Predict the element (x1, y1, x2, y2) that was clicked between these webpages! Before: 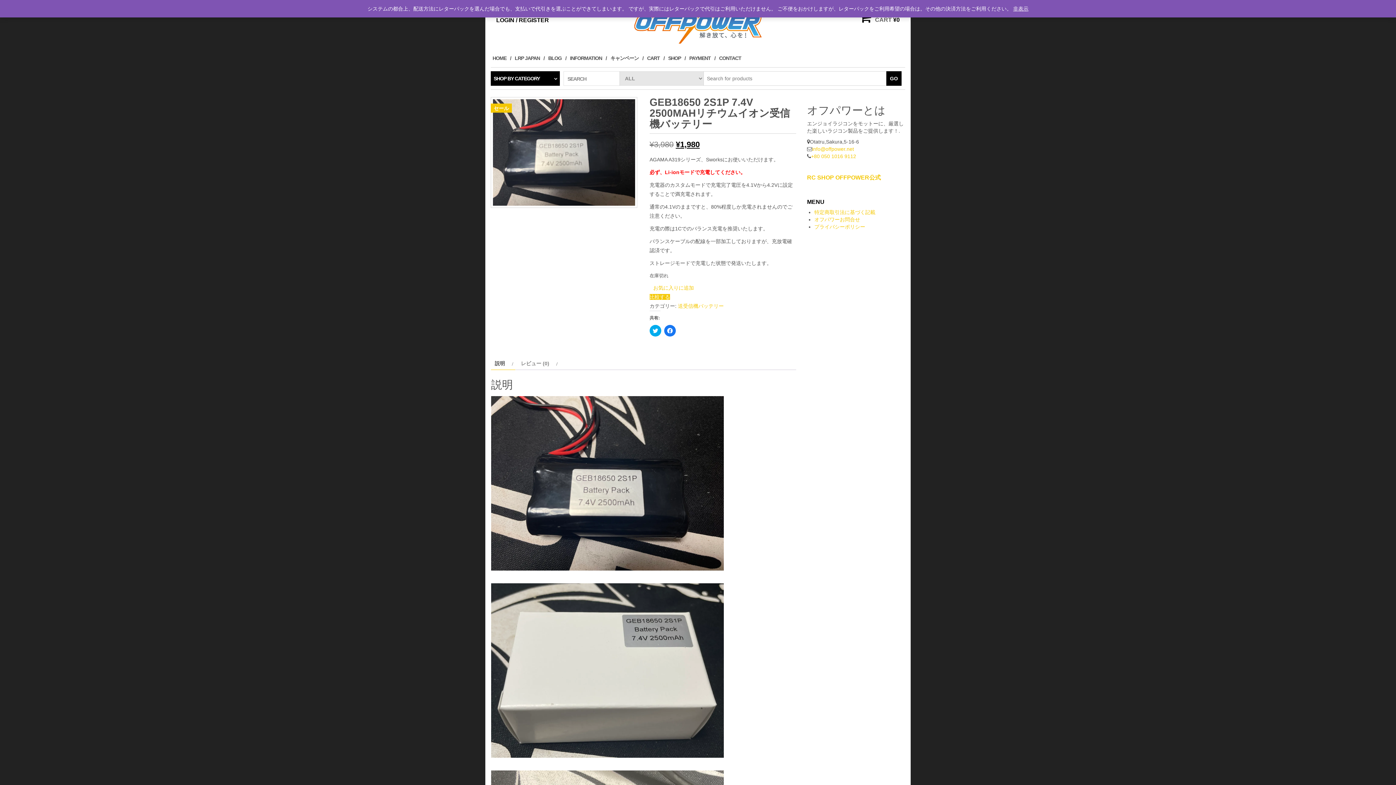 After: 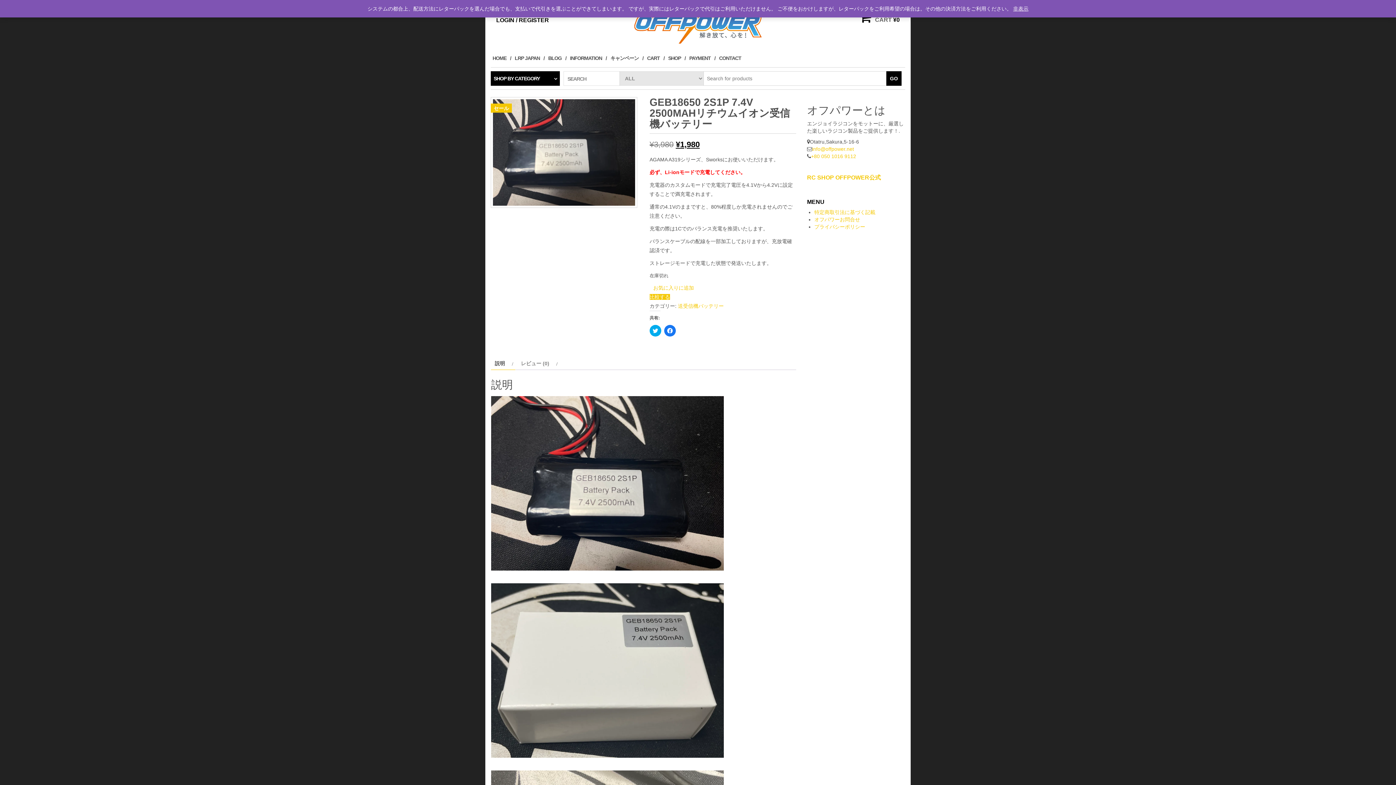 Action: bbox: (494, 357, 505, 369) label: 説明